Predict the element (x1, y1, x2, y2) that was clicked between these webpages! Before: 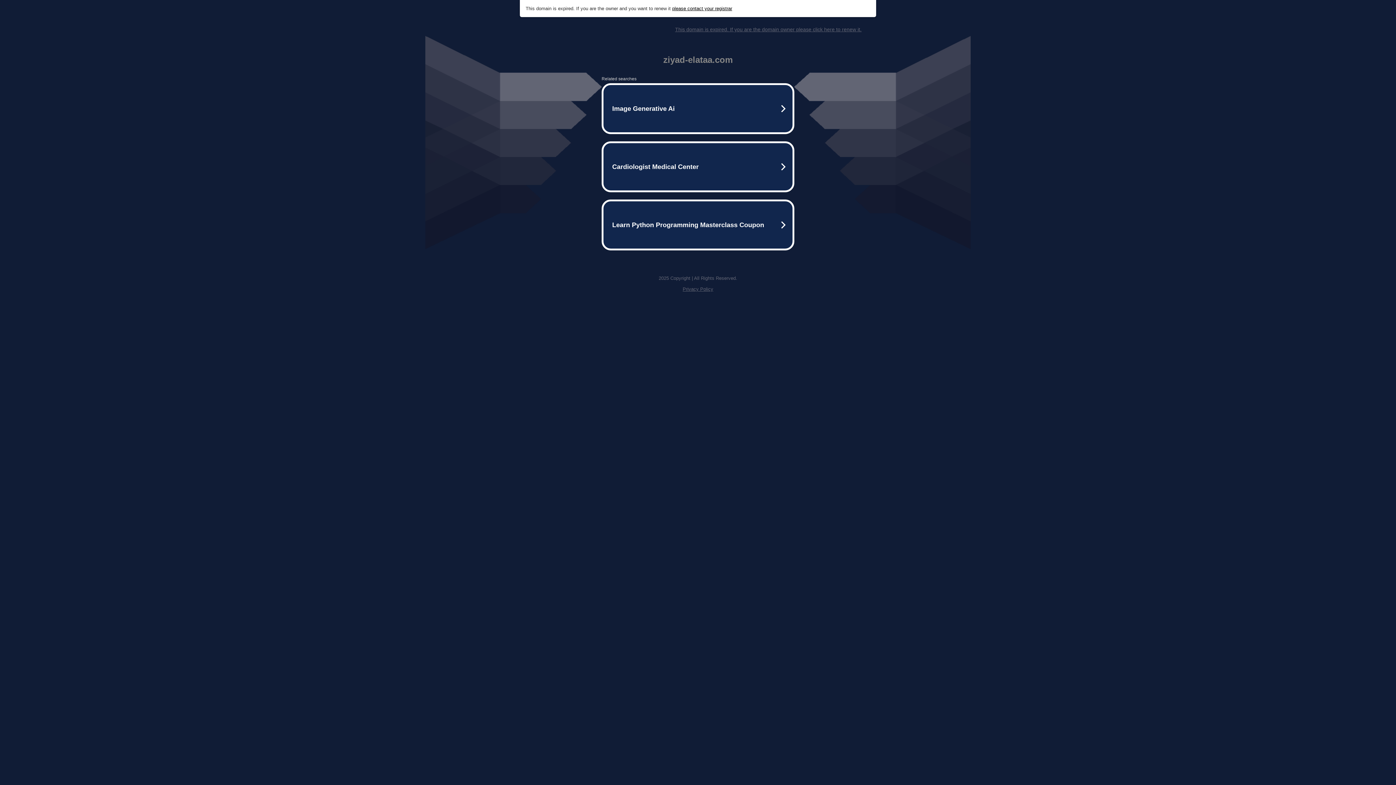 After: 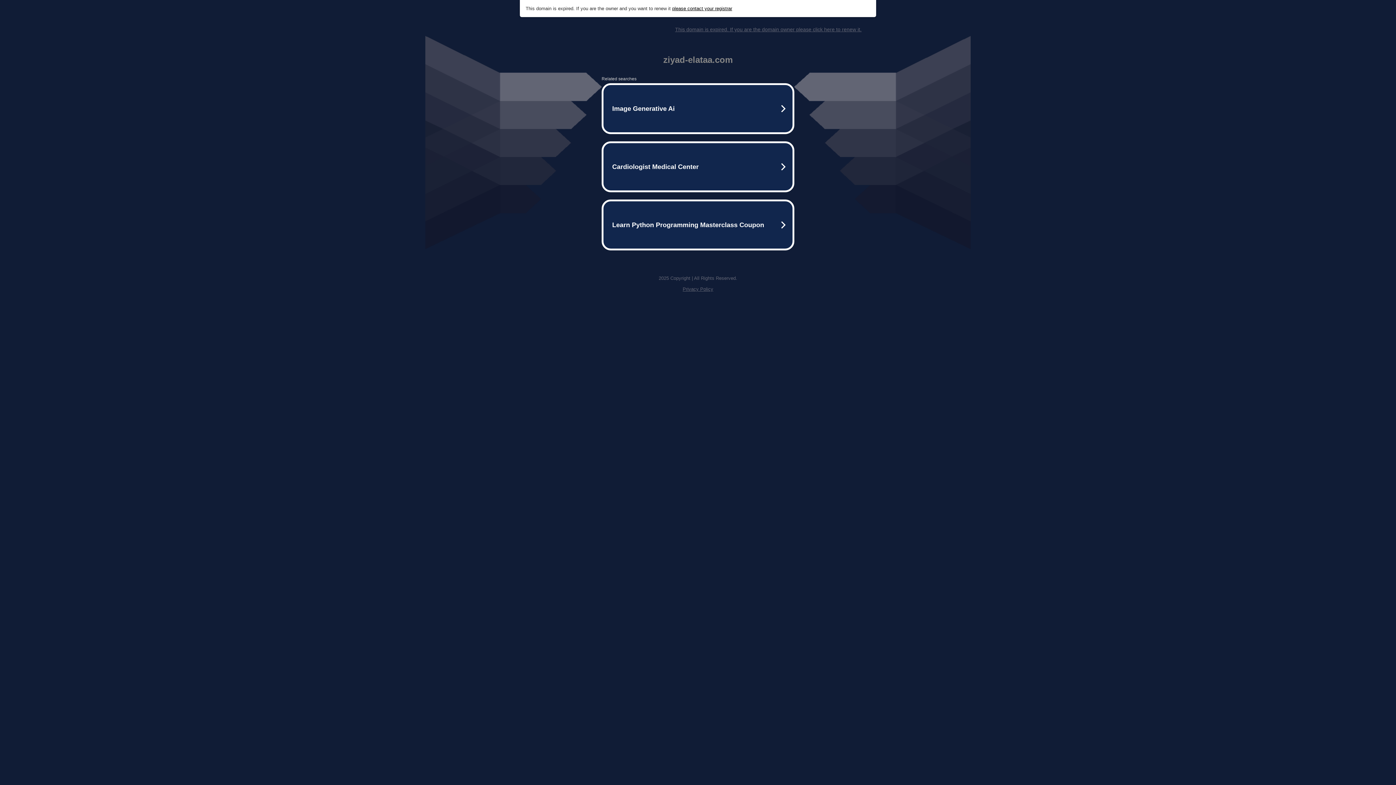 Action: bbox: (675, 26, 861, 32) label: This domain is expired. If you are the domain owner please click here to renew it.